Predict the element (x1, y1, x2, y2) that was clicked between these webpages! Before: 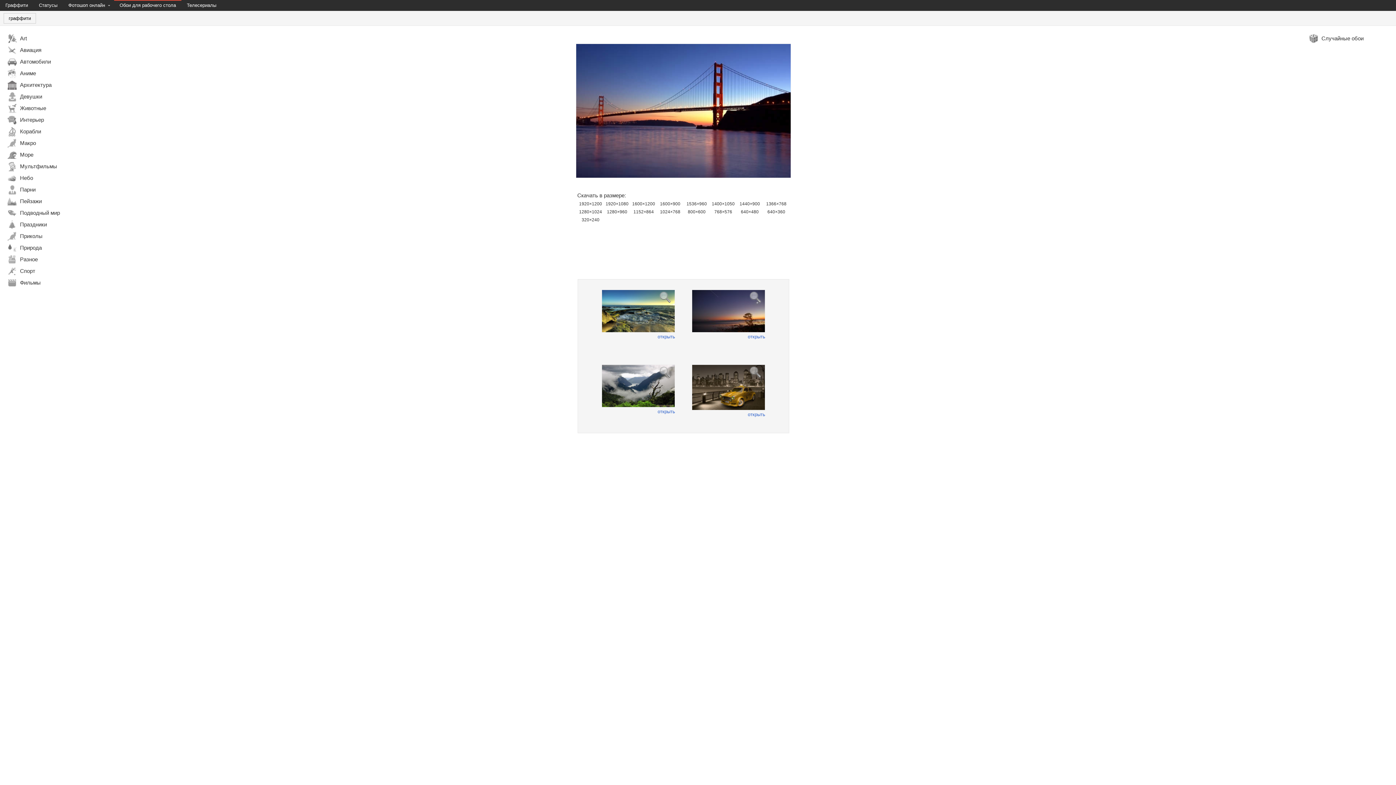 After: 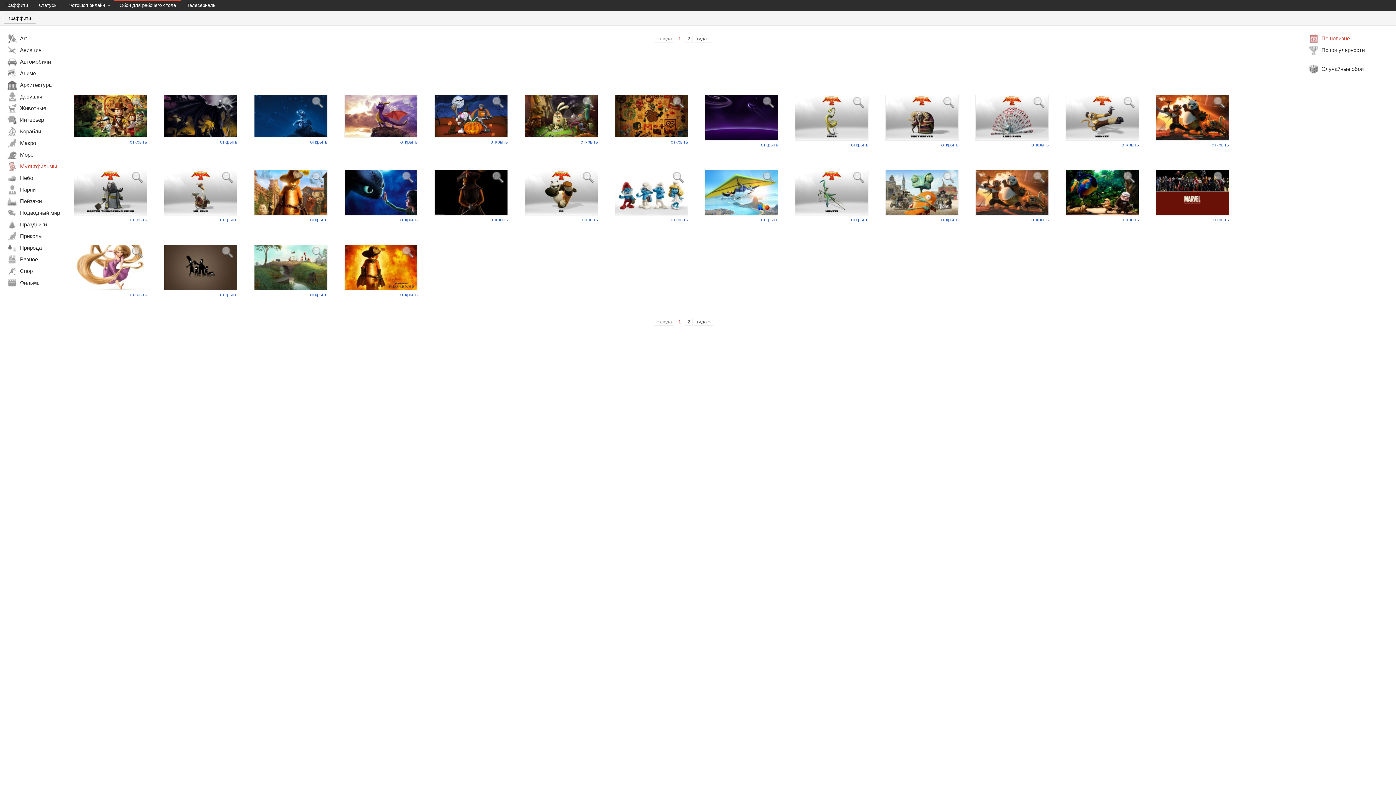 Action: bbox: (20, 163, 57, 169) label: Мультфильмы